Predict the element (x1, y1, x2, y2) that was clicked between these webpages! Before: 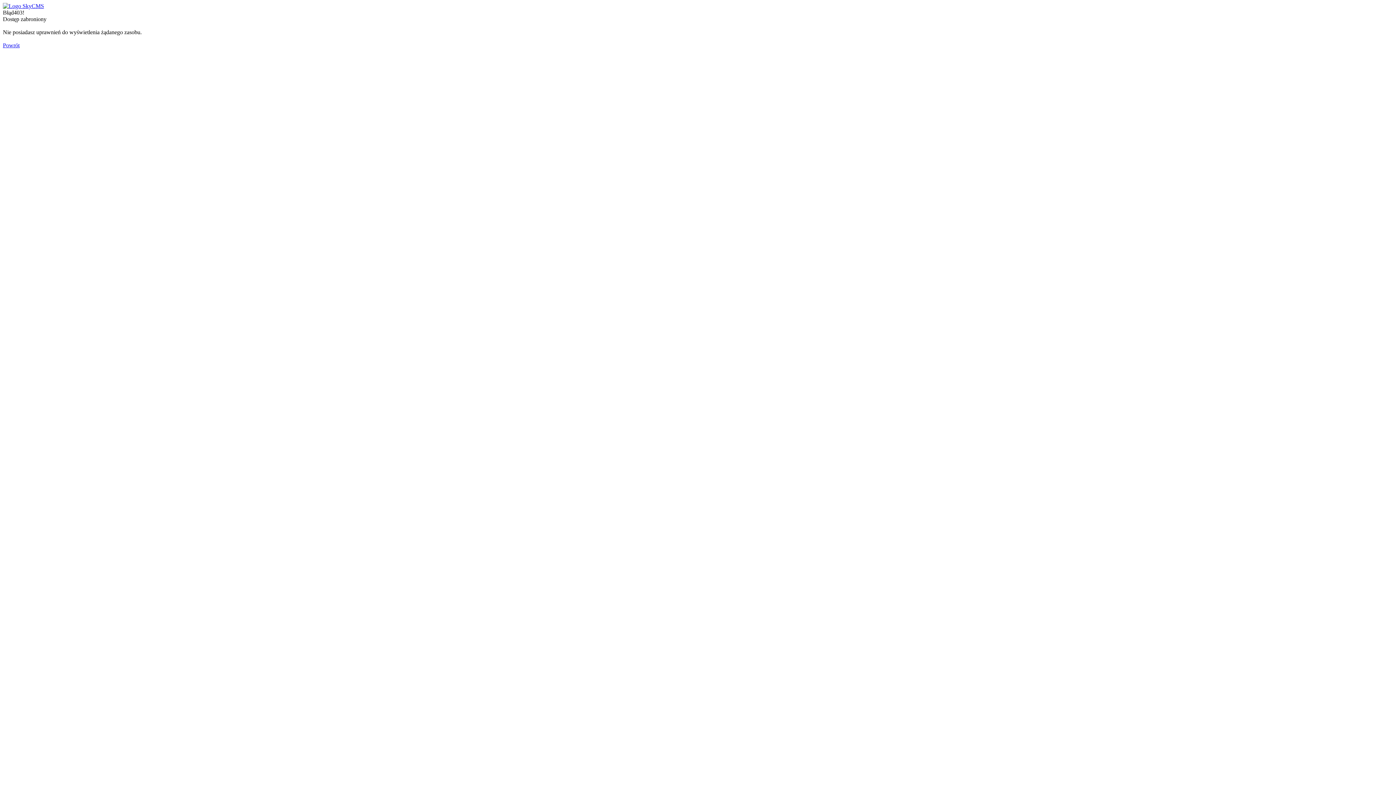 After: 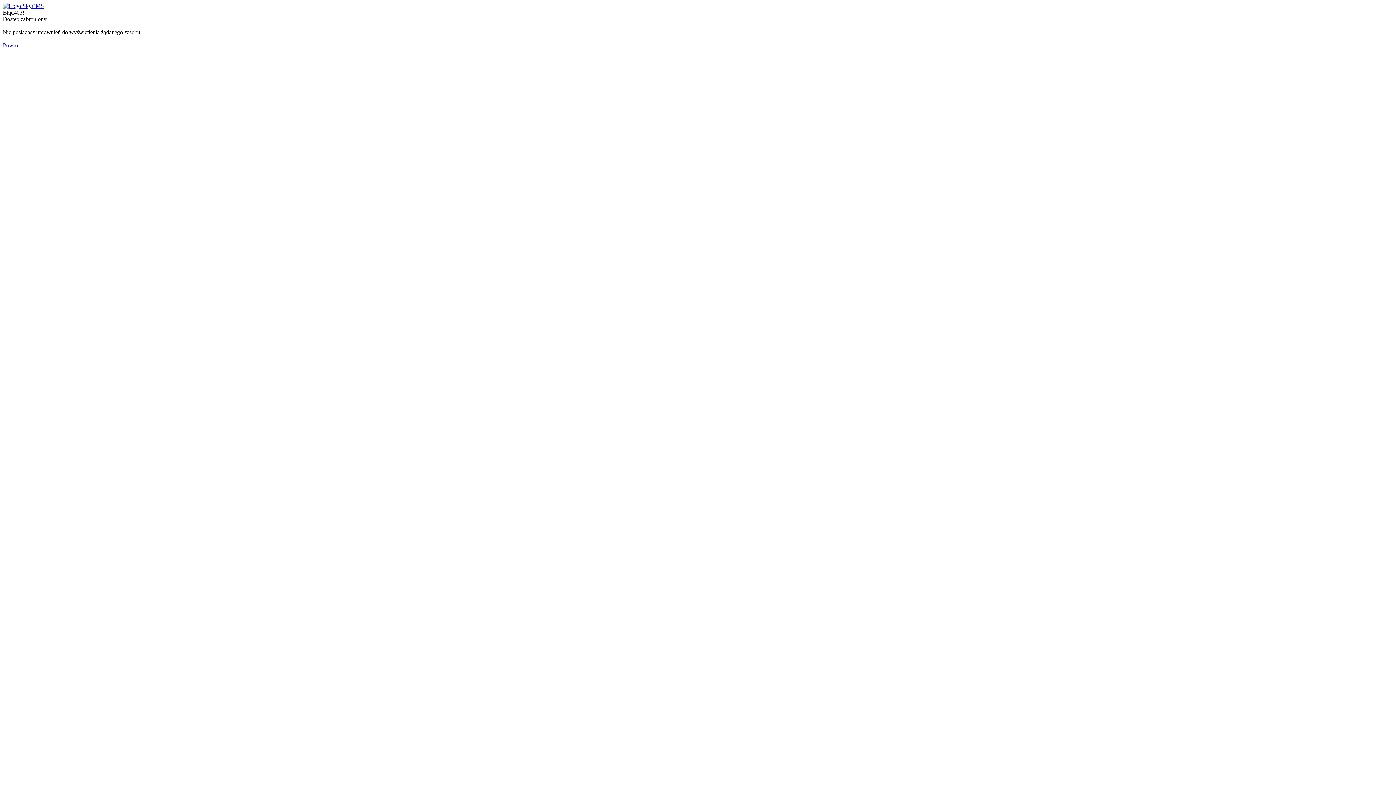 Action: bbox: (2, 2, 44, 9)